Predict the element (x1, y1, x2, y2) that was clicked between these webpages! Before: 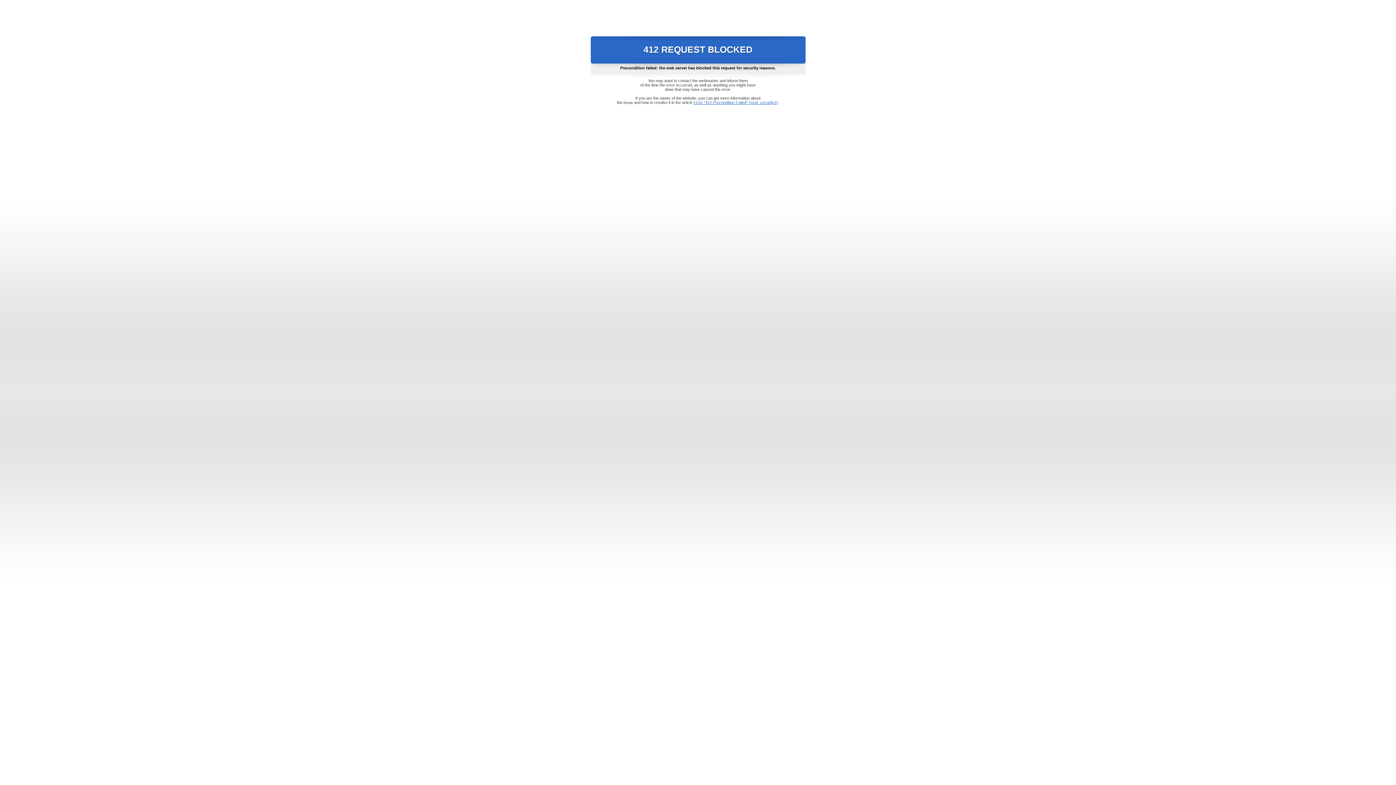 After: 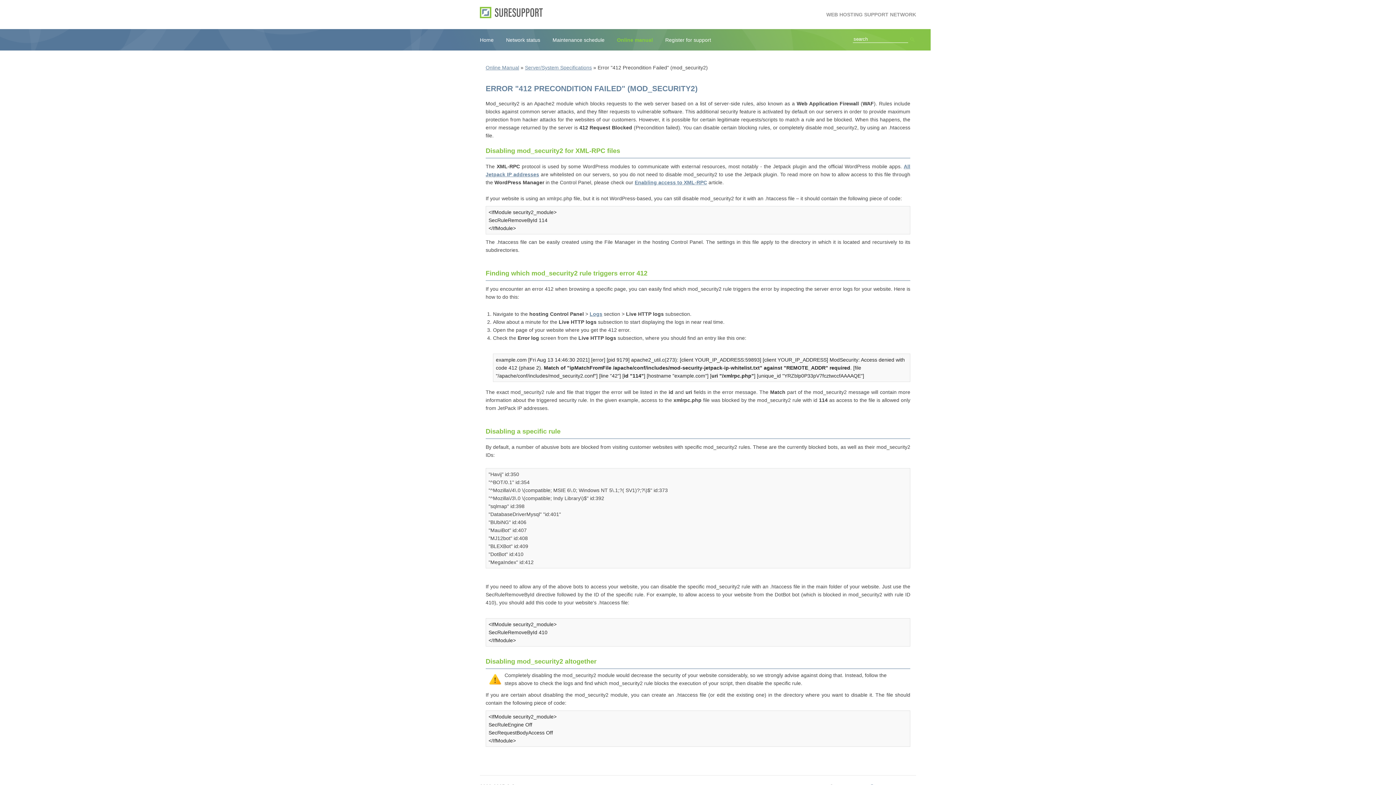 Action: bbox: (693, 100, 778, 104) label: Error "412 Precondition Failed" (mod_security2)